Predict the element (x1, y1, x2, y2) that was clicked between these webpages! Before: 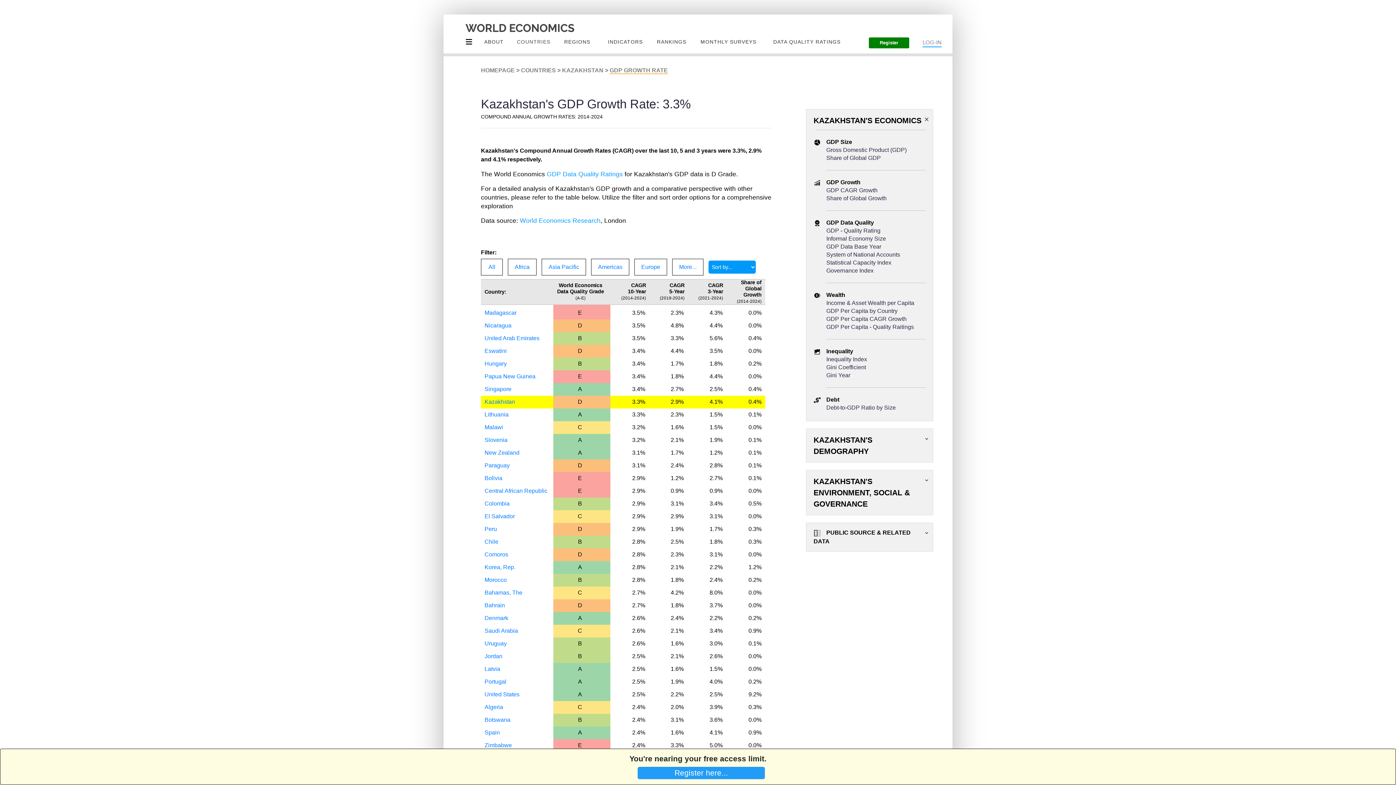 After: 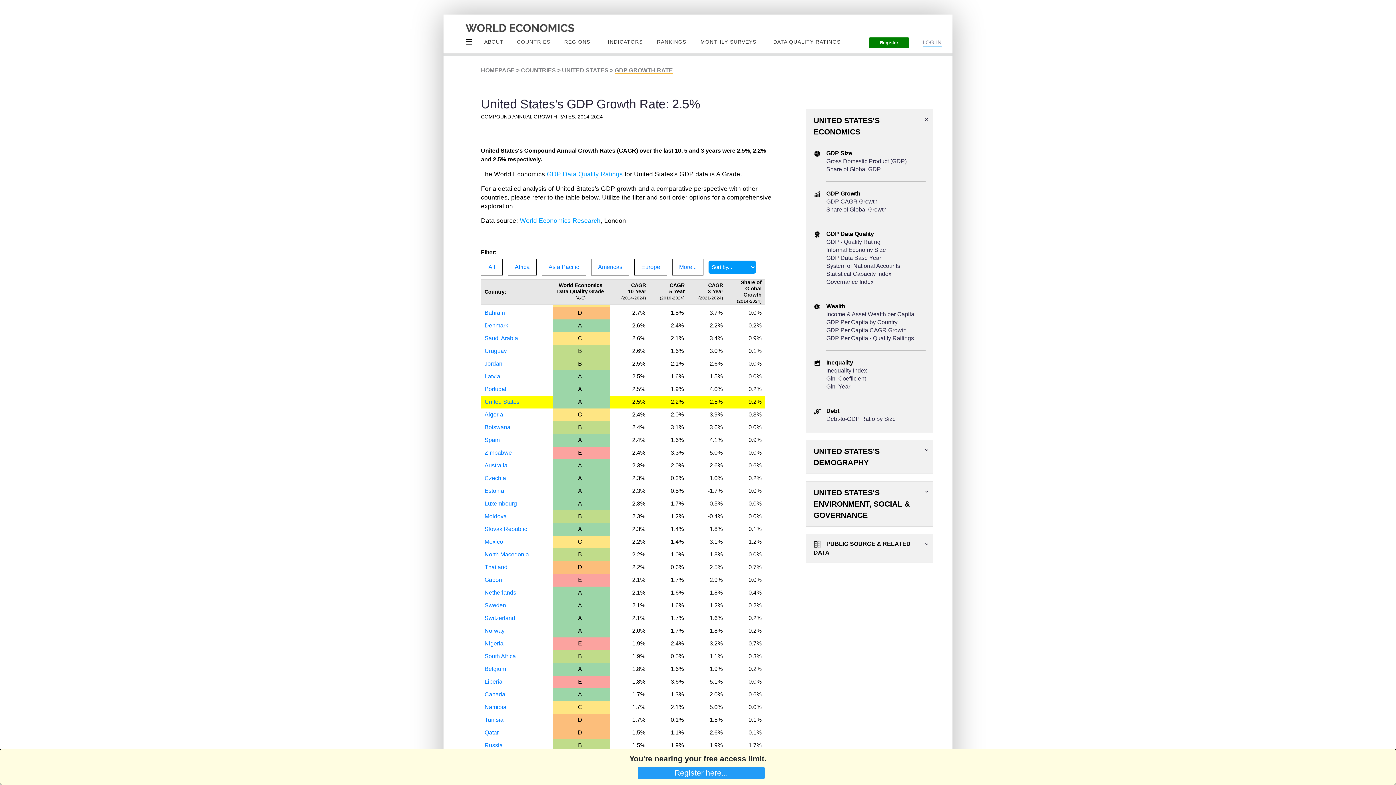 Action: label: United States bbox: (484, 691, 519, 697)